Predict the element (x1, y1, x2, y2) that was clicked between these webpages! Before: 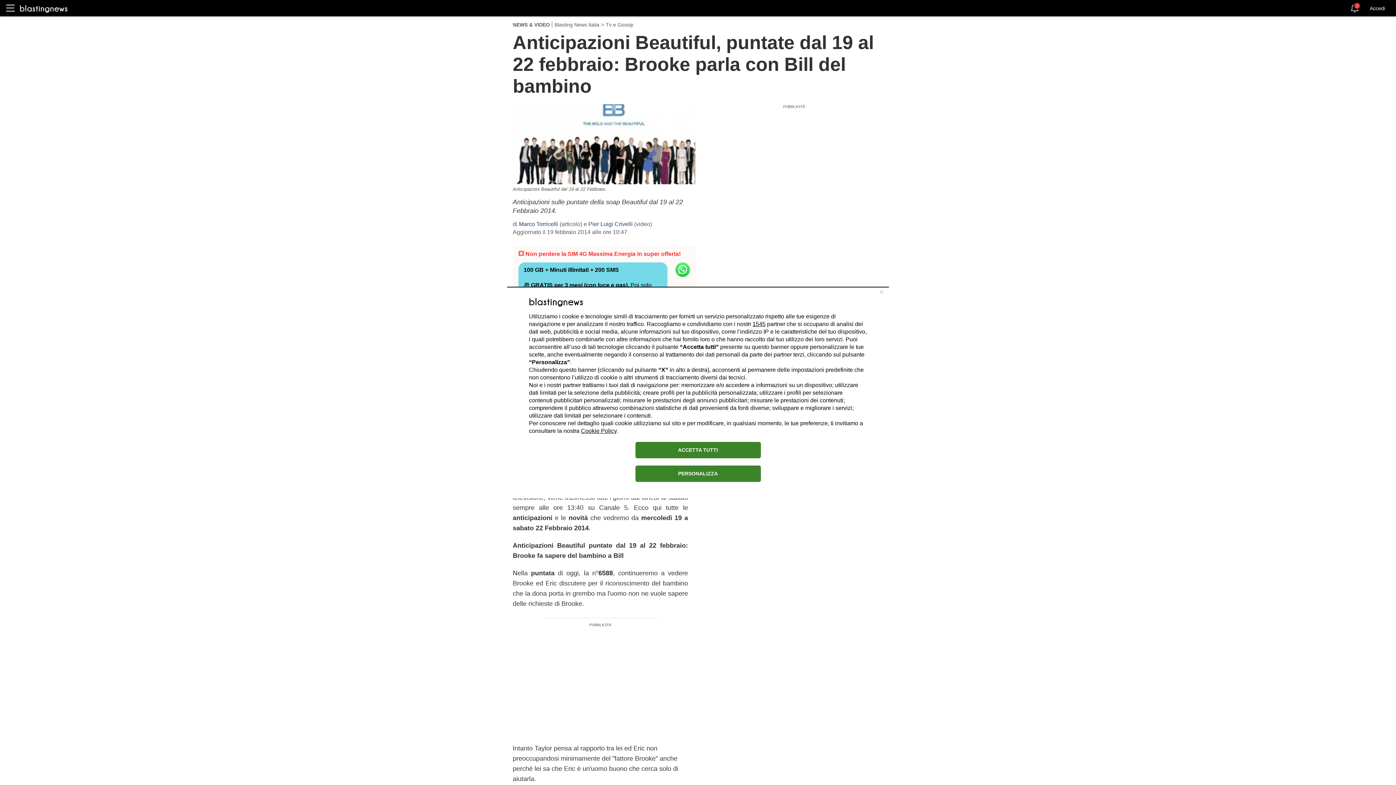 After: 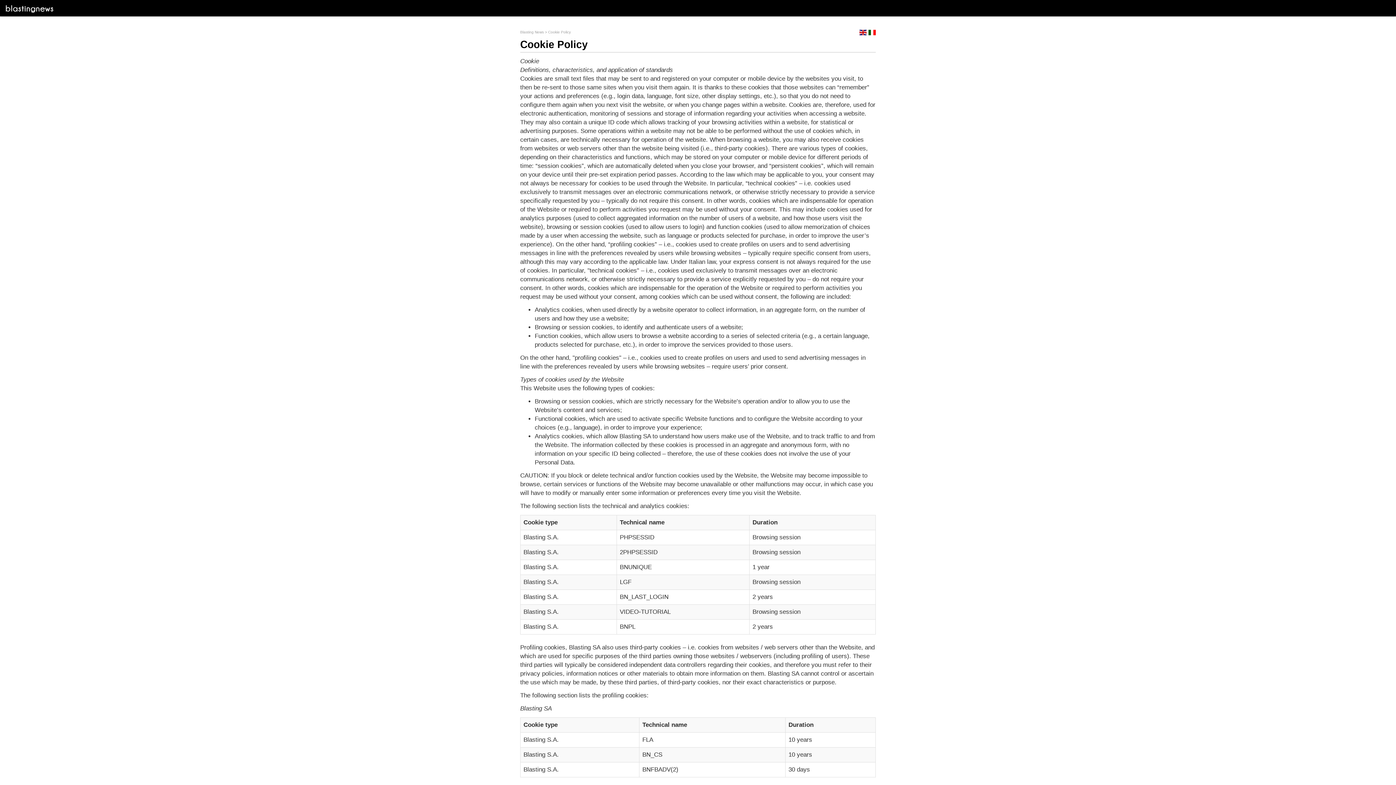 Action: label: Cookie Policy bbox: (581, 427, 616, 434)